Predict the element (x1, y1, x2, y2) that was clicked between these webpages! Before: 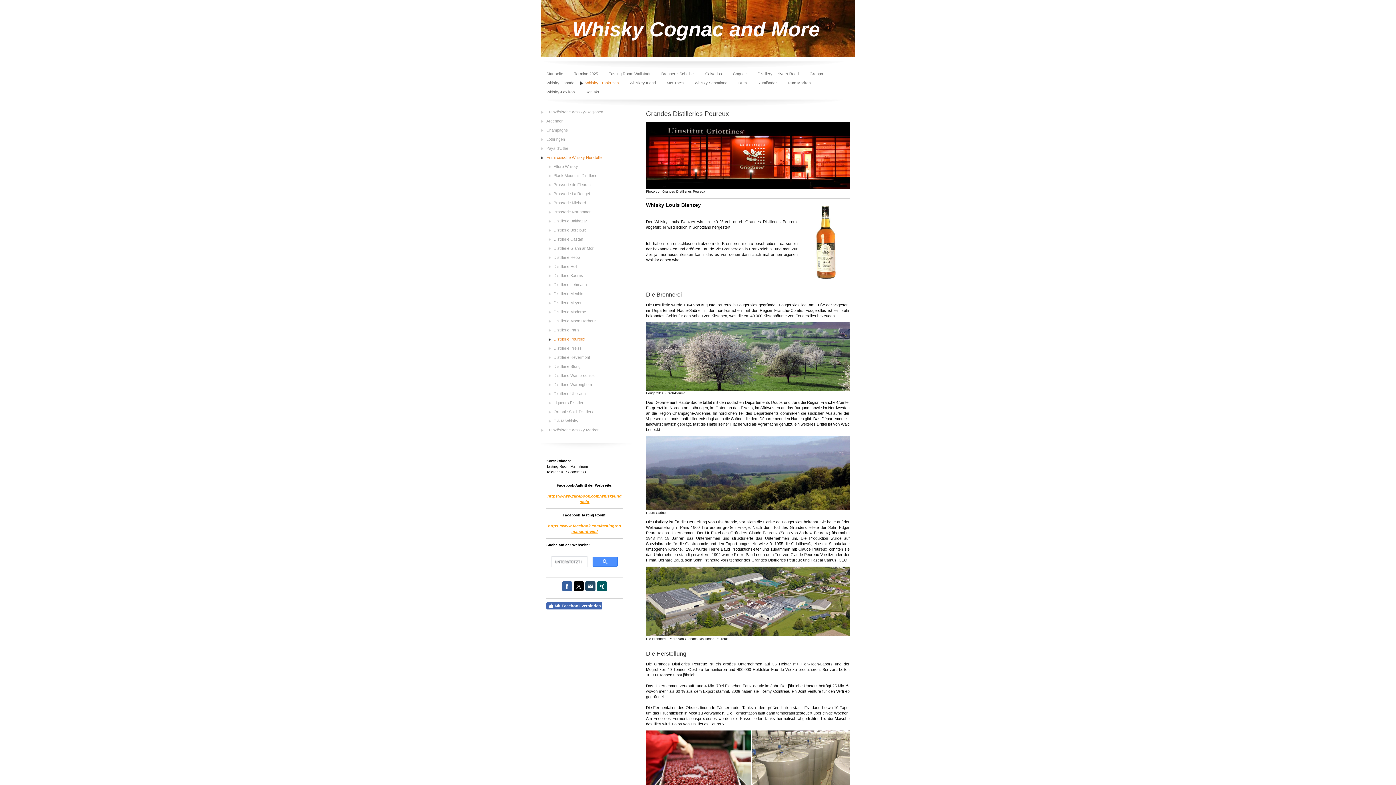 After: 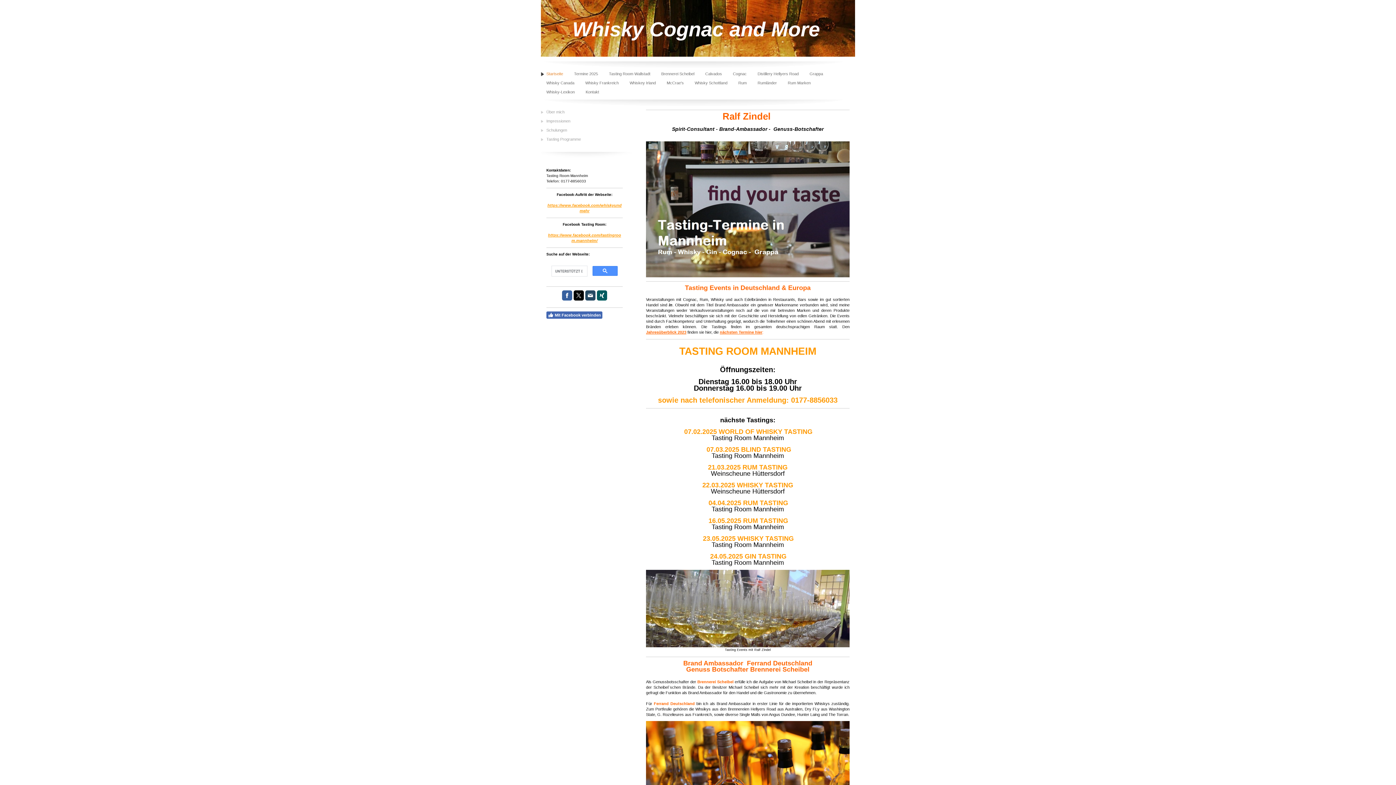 Action: label: Whisky Cognac and More bbox: (541, 0, 855, 56)